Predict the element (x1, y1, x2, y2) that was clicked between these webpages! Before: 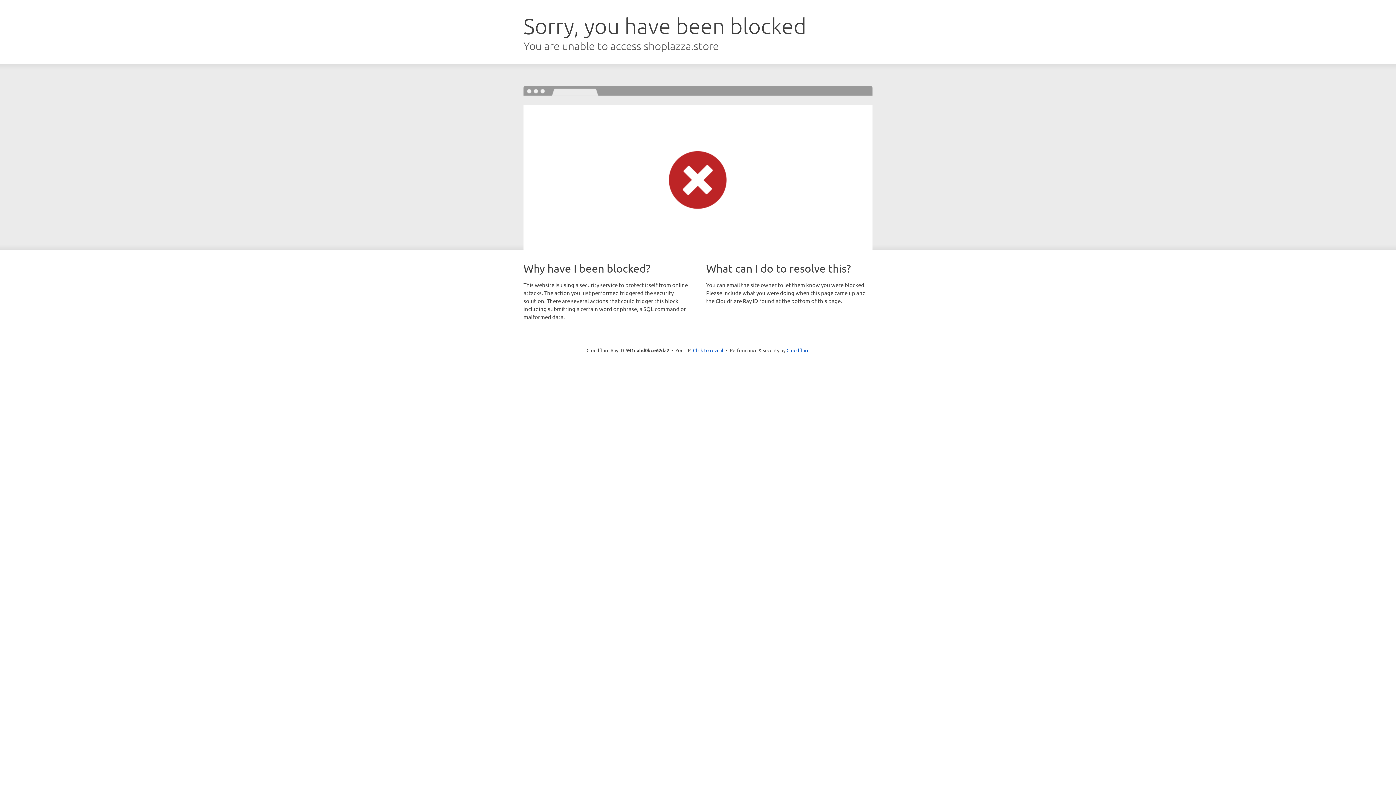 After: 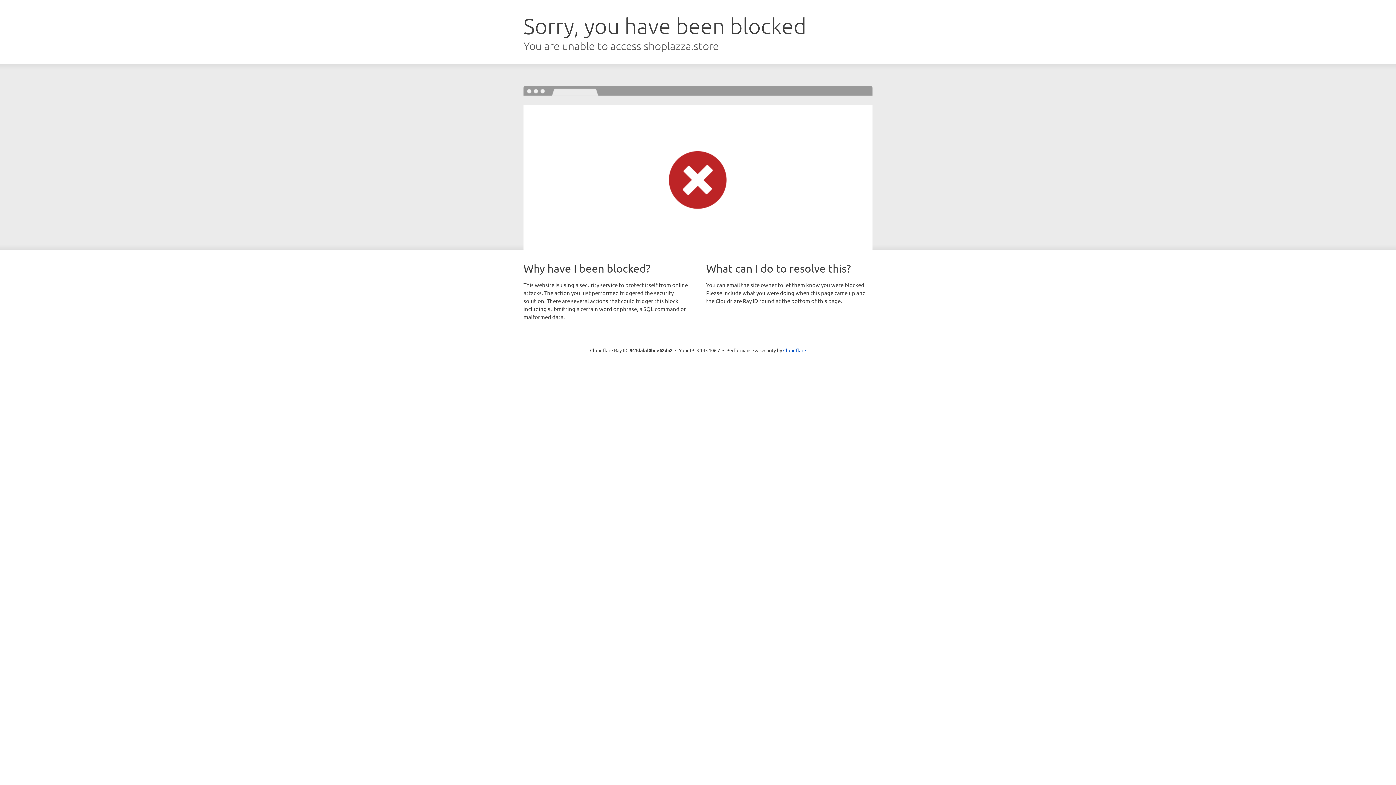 Action: label: Click to reveal bbox: (693, 346, 723, 353)